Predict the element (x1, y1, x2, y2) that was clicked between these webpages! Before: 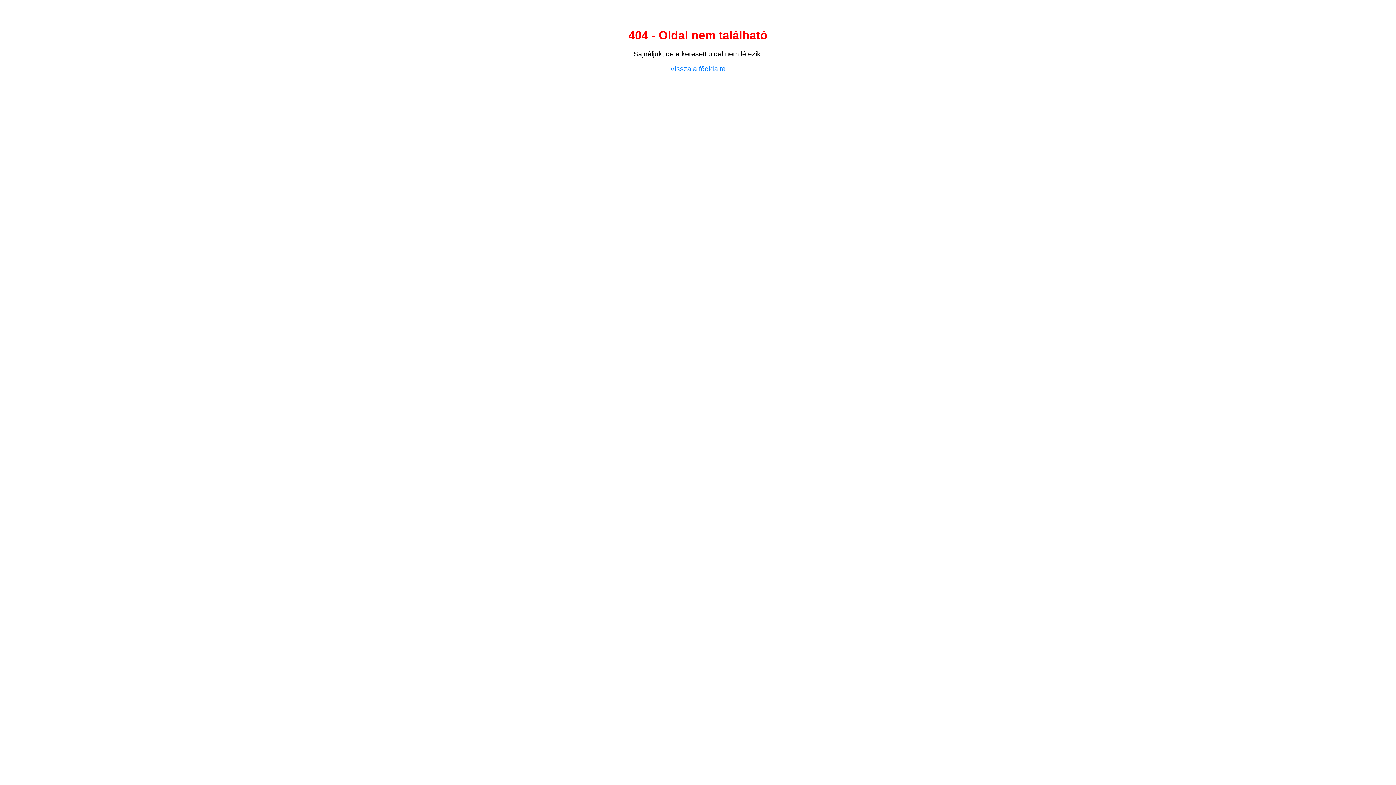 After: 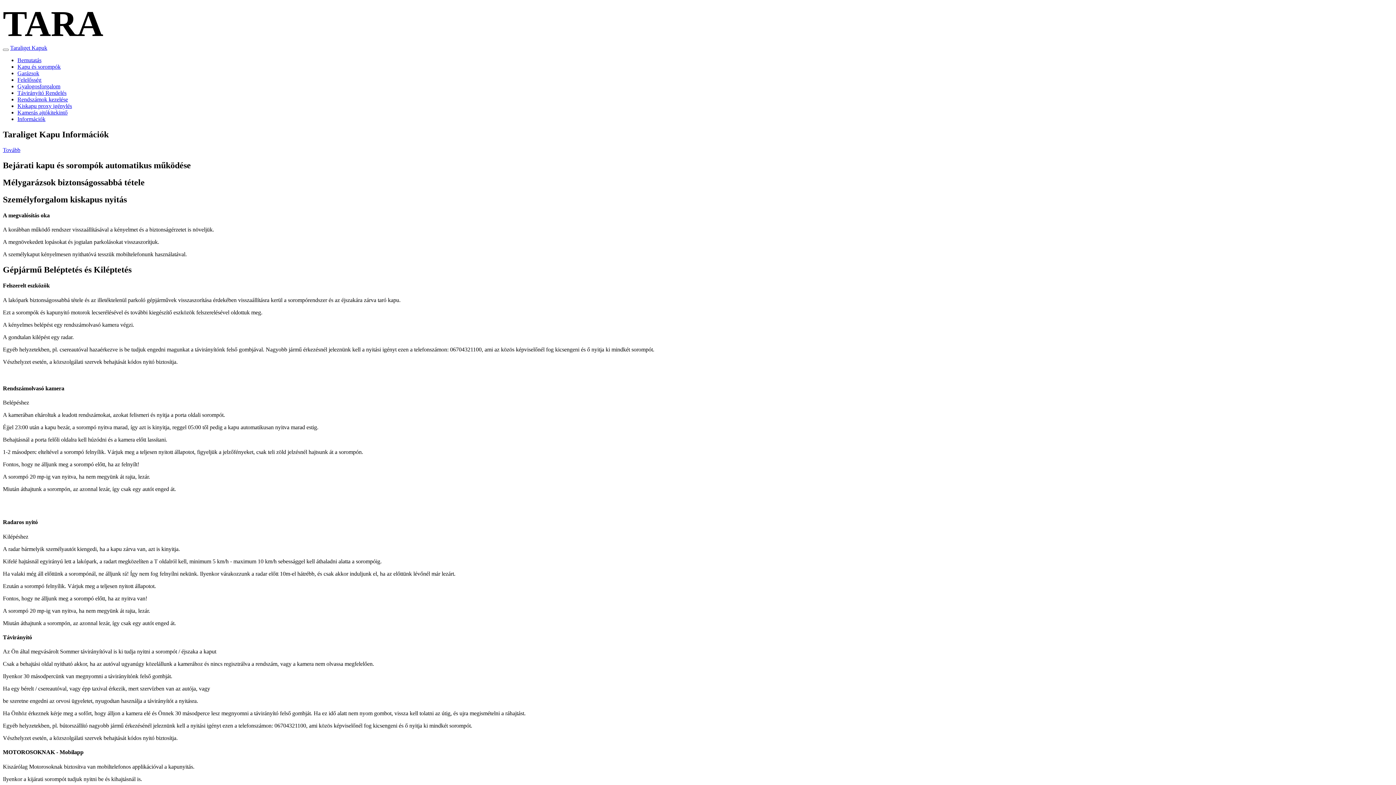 Action: bbox: (670, 65, 726, 72) label: Vissza a főoldalra